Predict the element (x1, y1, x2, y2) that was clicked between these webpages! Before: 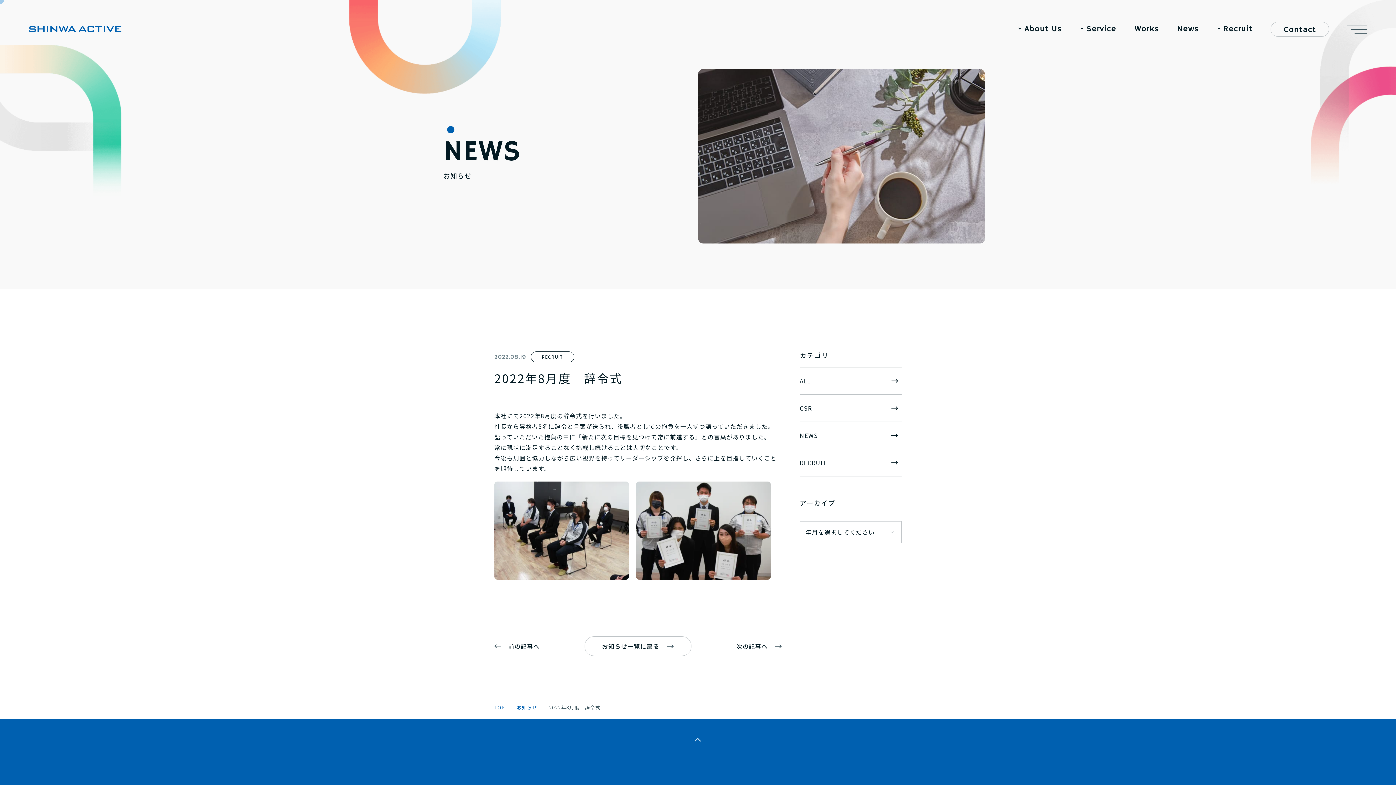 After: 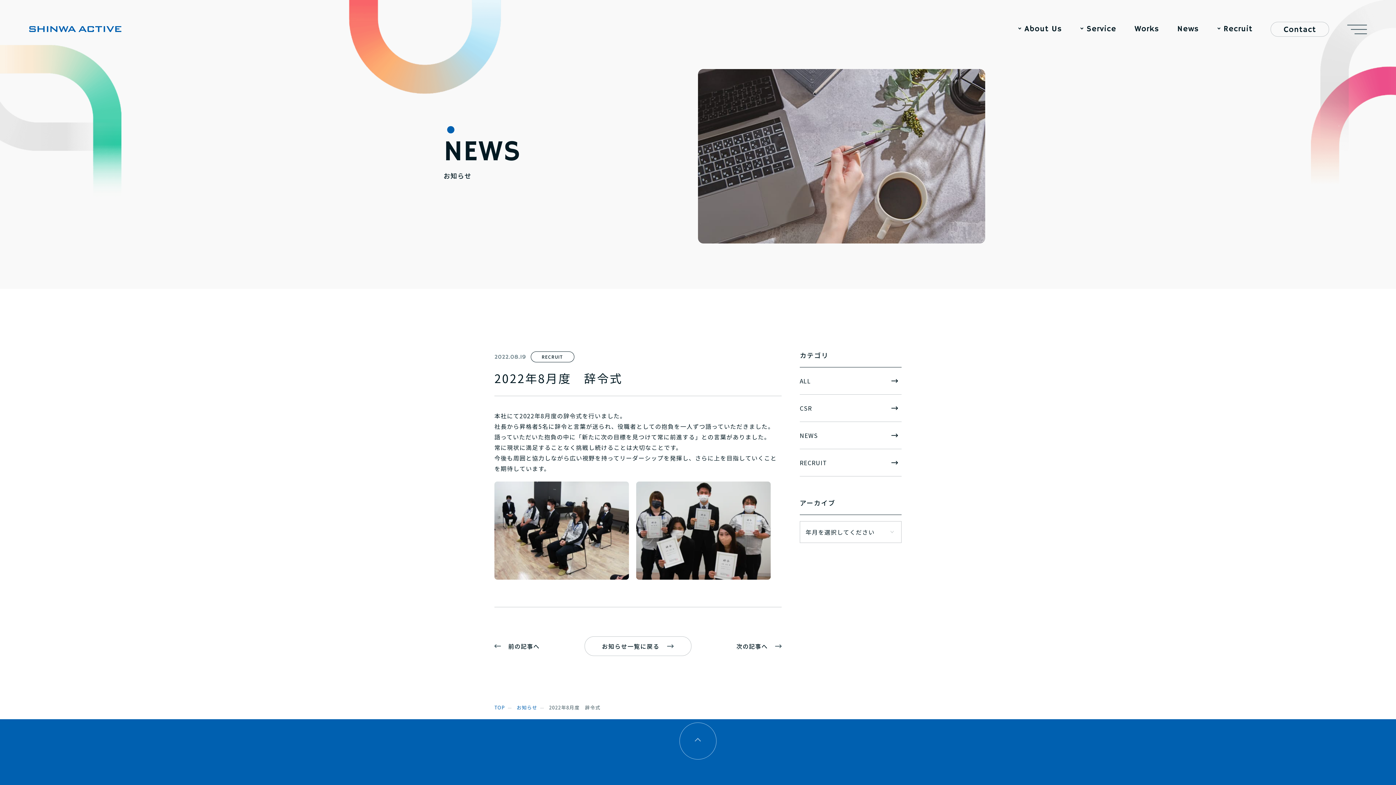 Action: label: ページトップへ bbox: (659, 719, 736, 763)